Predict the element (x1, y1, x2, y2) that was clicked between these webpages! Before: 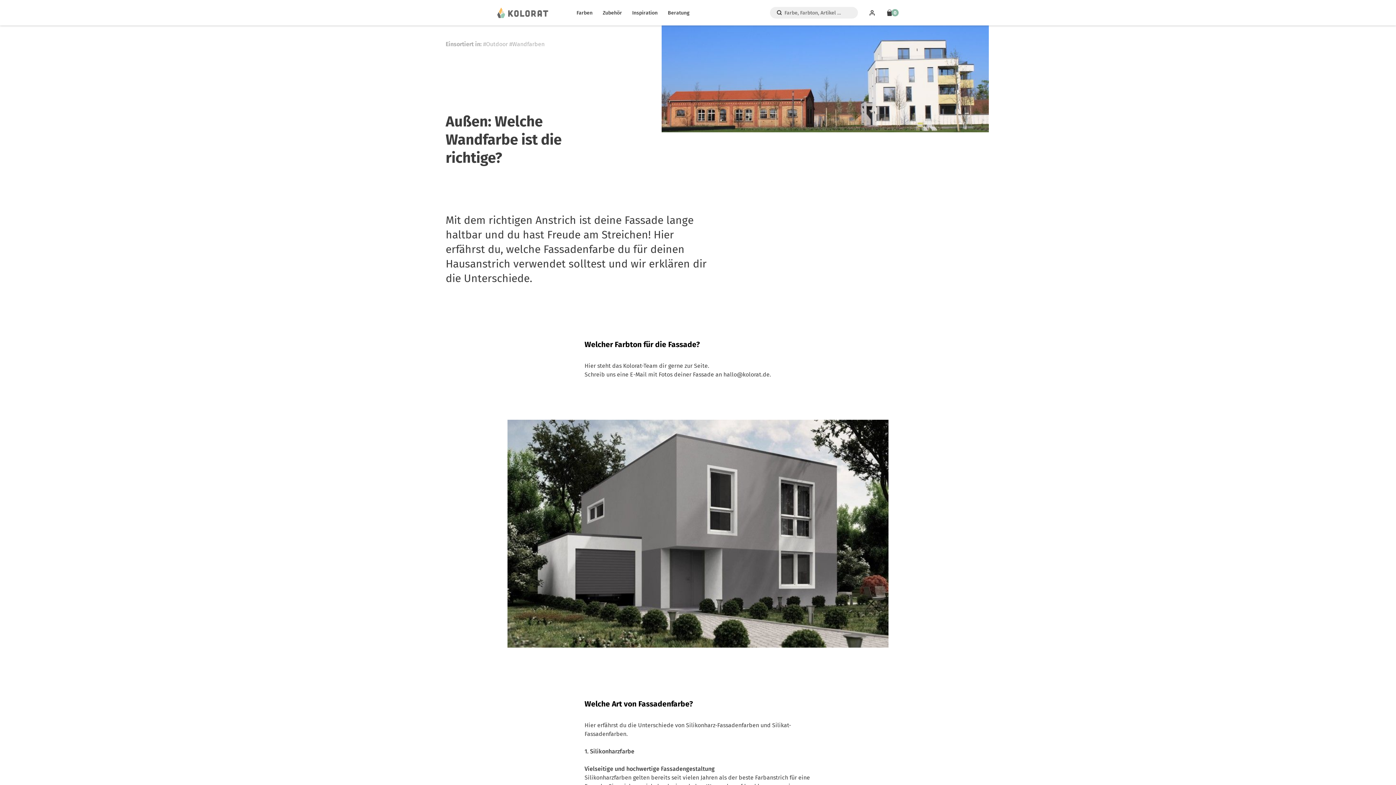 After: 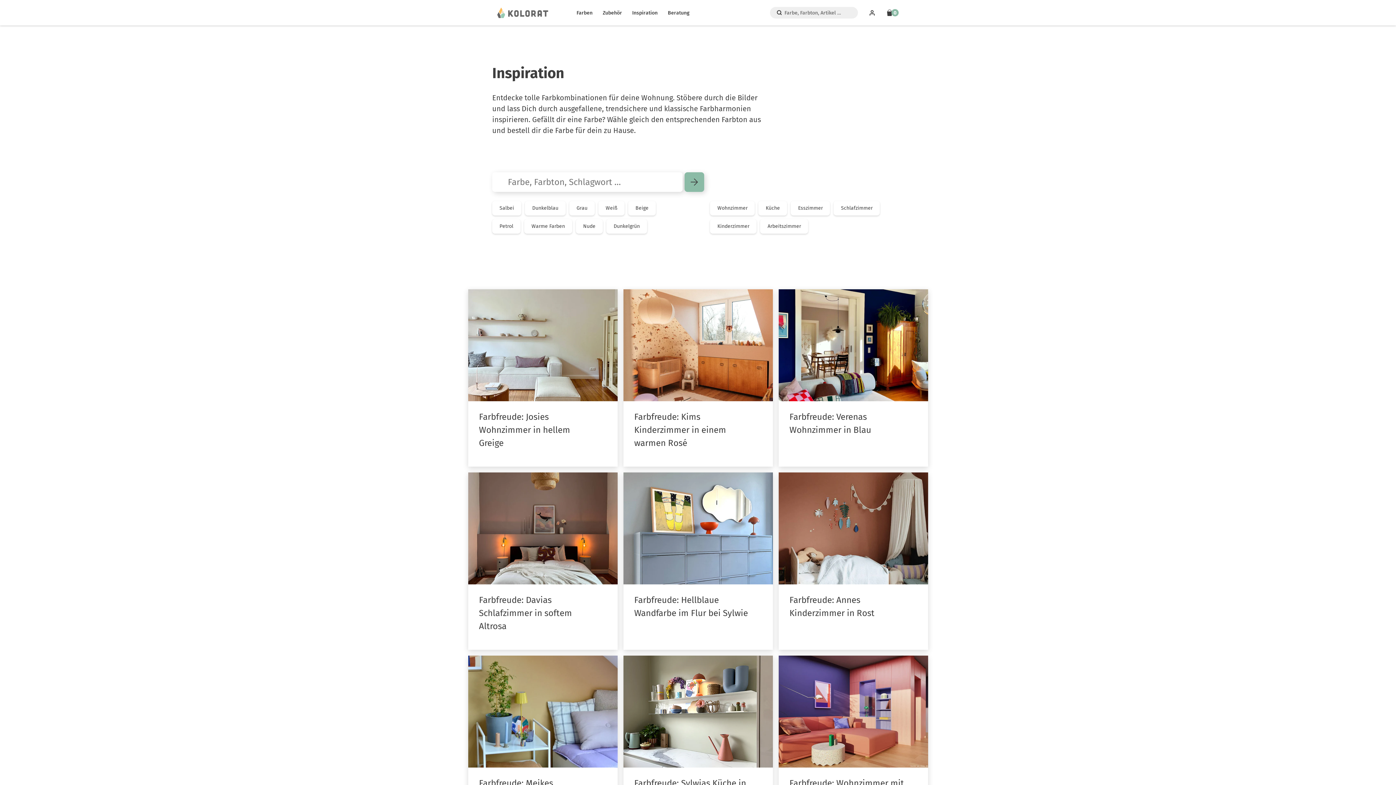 Action: label: Inspiration bbox: (632, 9, 657, 15)